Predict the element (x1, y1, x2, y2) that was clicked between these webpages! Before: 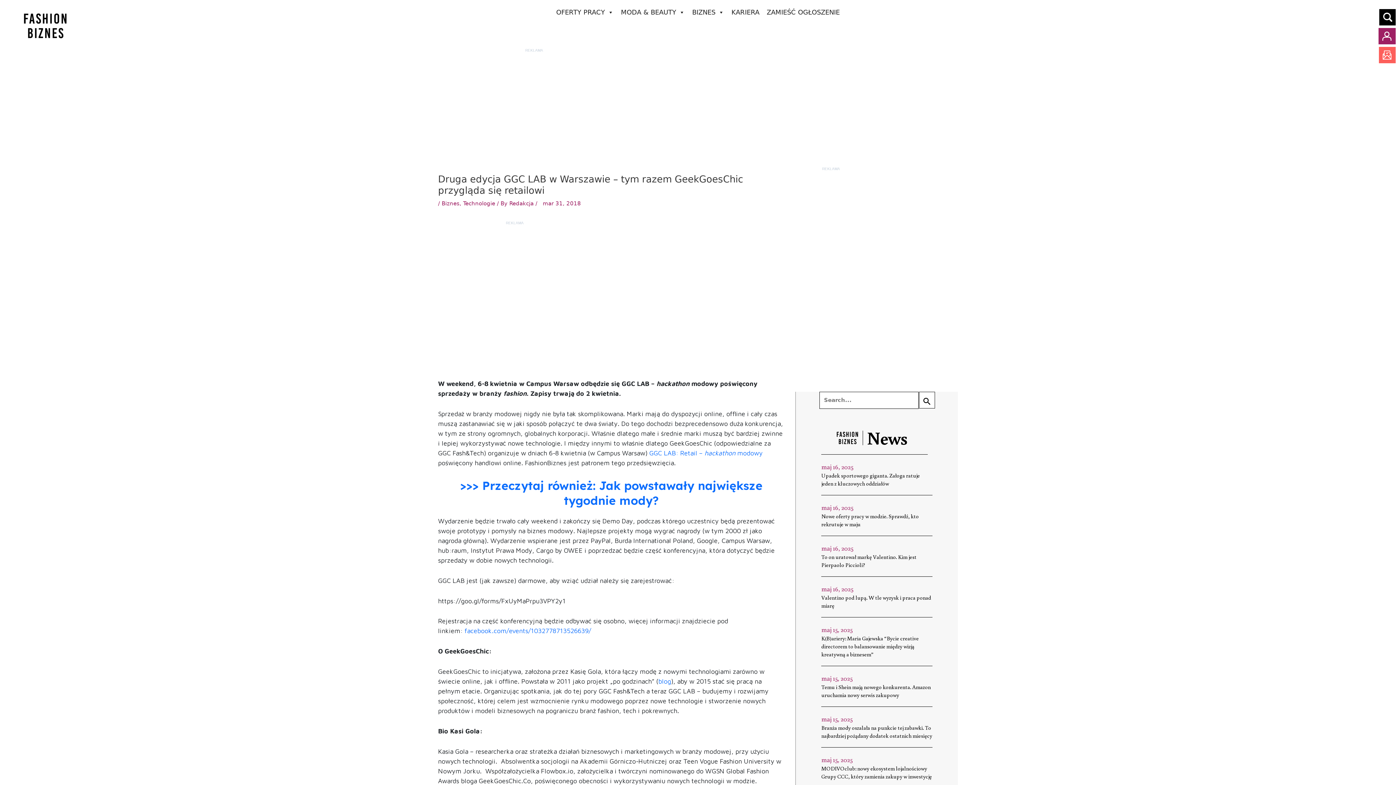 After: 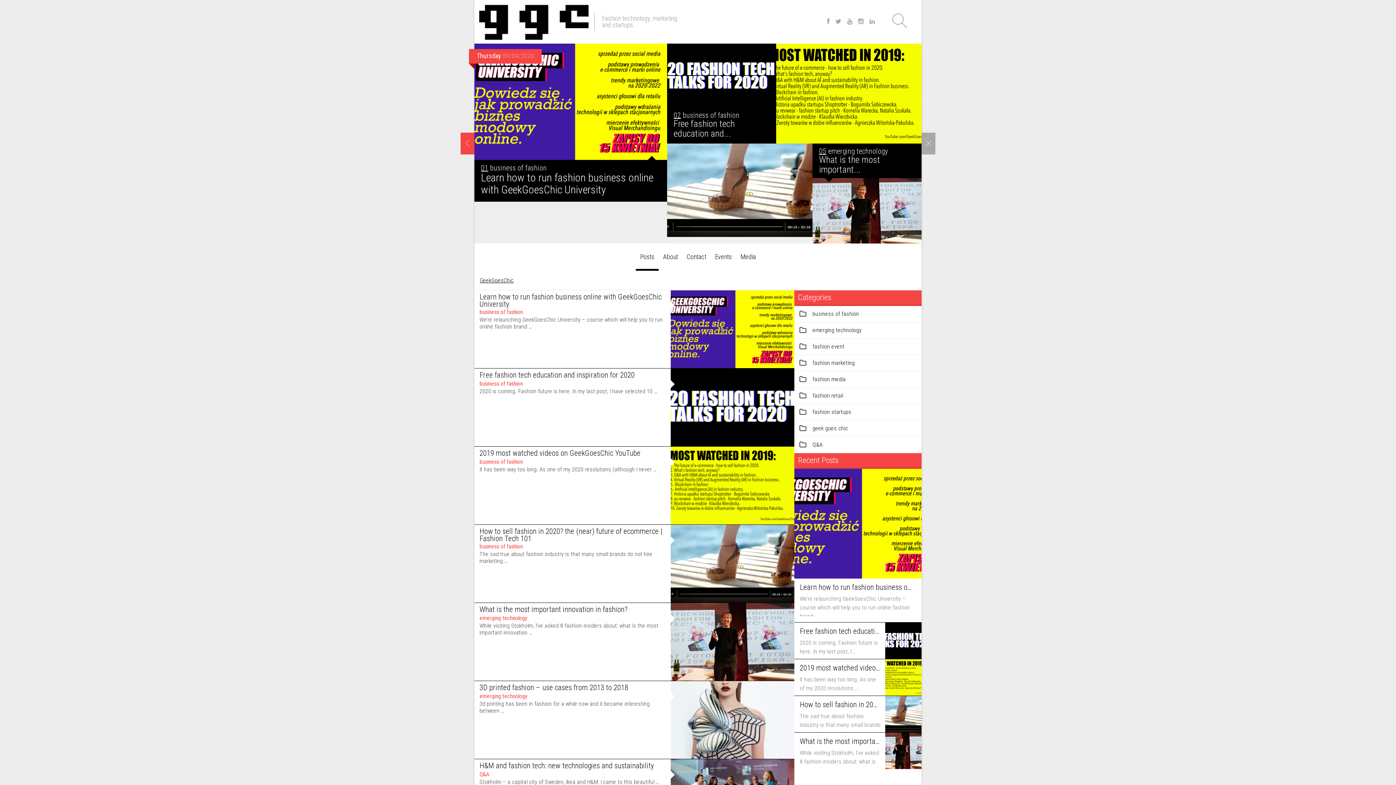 Action: bbox: (658, 677, 671, 685) label: blog